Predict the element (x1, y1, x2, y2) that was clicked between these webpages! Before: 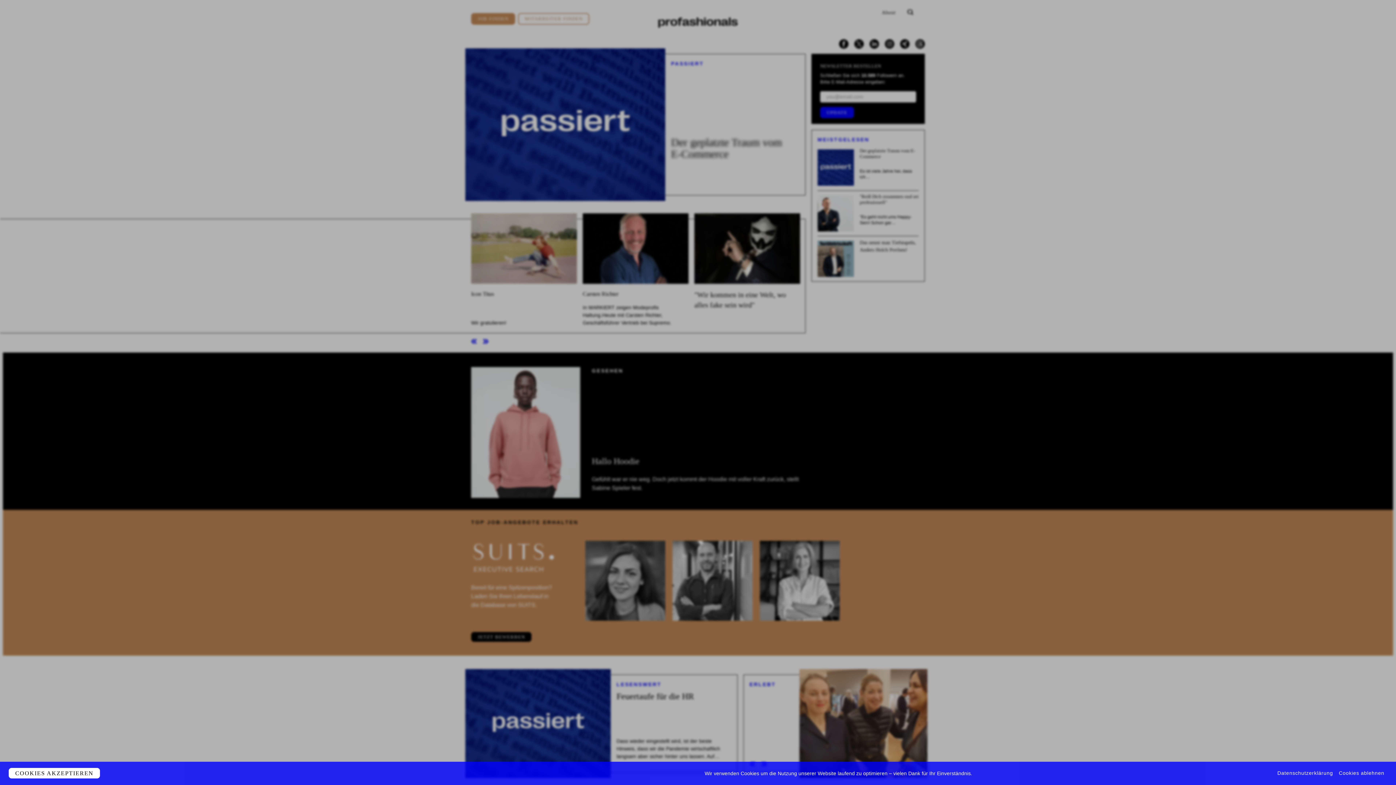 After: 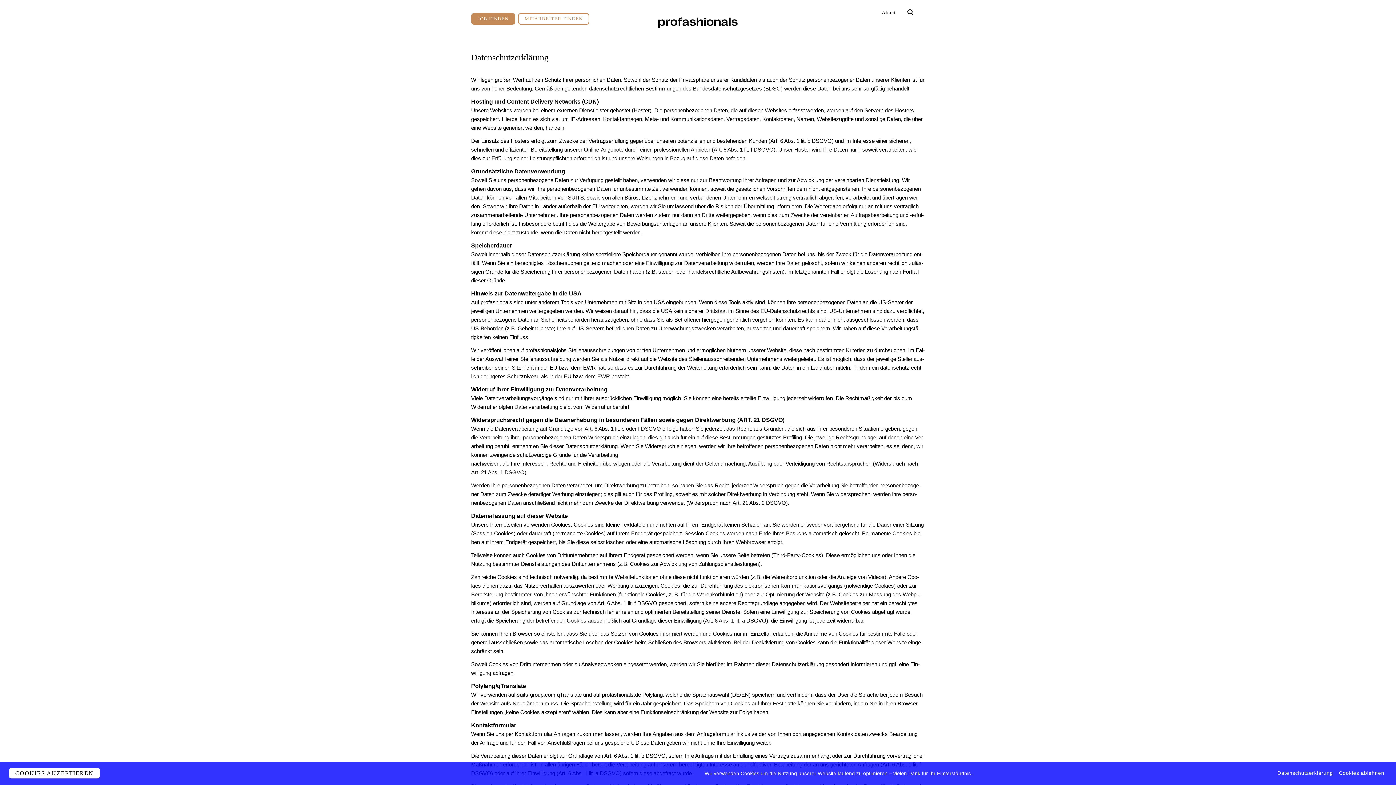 Action: bbox: (1277, 769, 1333, 777) label: Datenschutzerklärung